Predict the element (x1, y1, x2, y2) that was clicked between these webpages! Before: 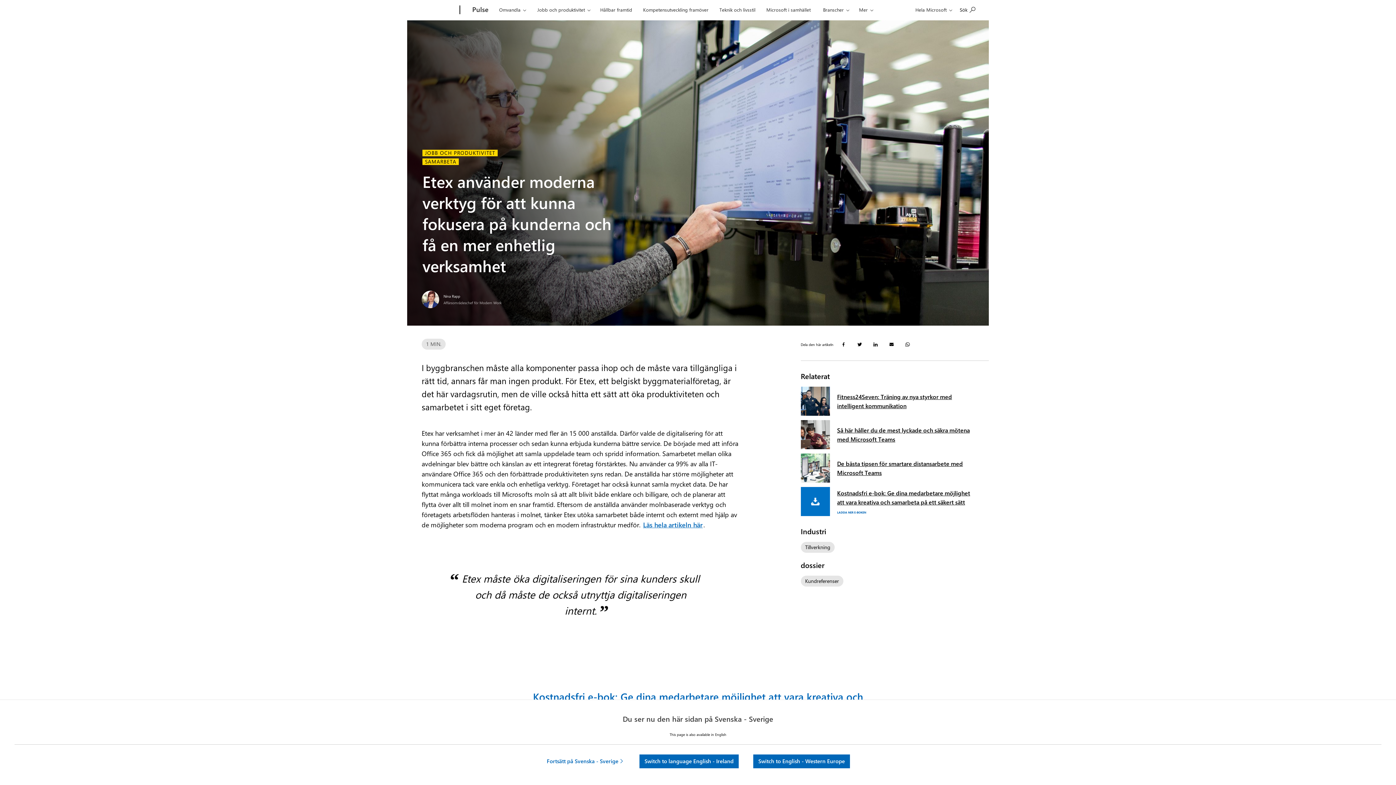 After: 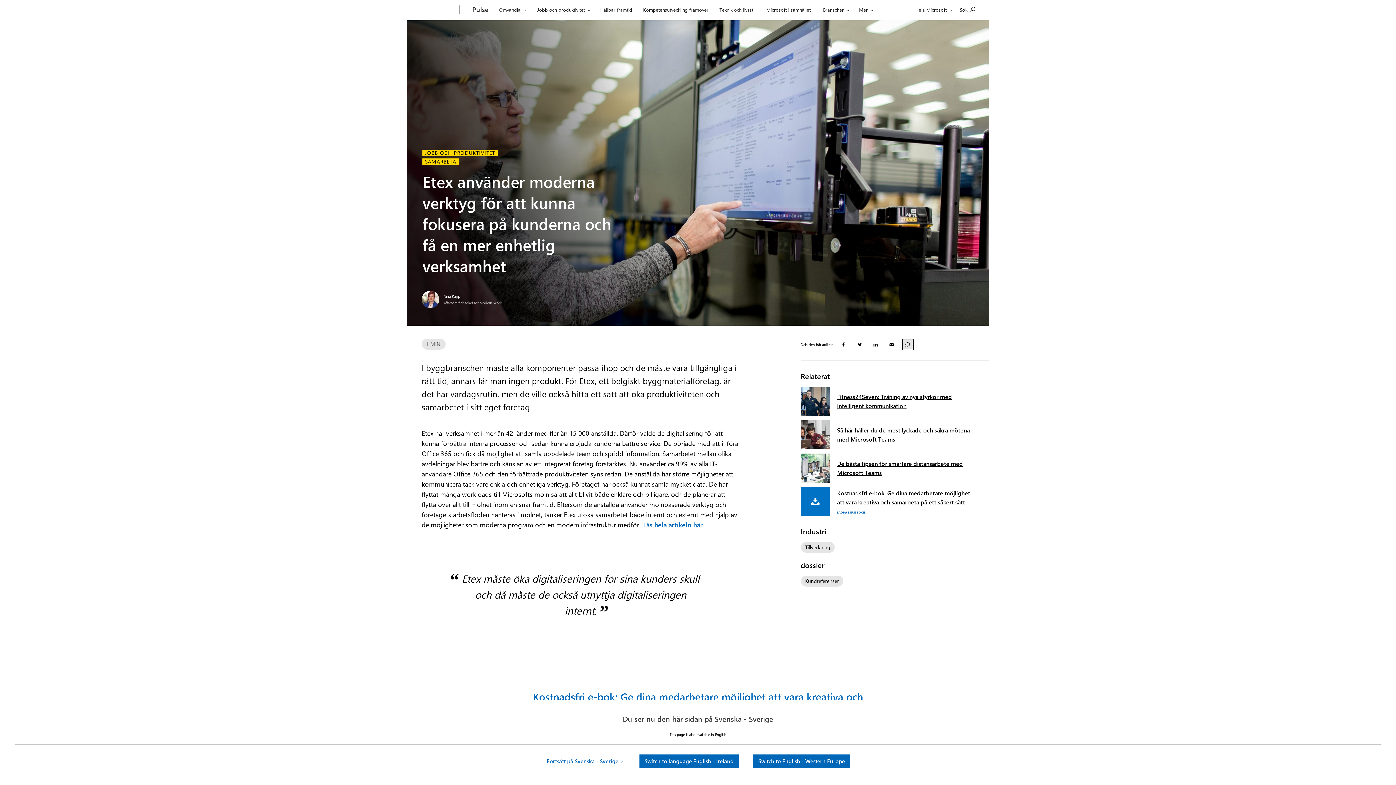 Action: bbox: (902, 338, 913, 350) label: WhatsApp: Etex använder moderna verktyg för att kunna fokusera på kunderna och få en mer enhetlig verksamhet - Öppnar nytt fönster 